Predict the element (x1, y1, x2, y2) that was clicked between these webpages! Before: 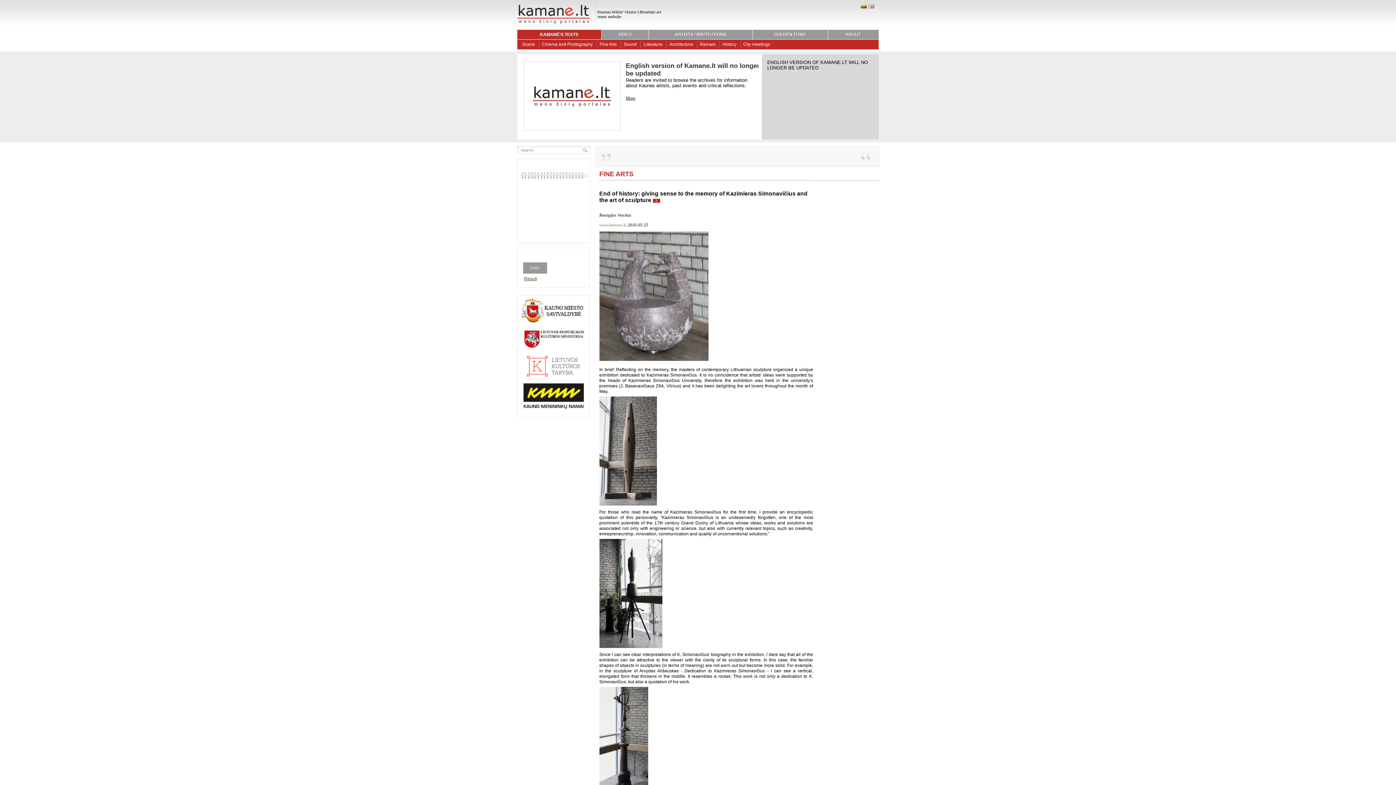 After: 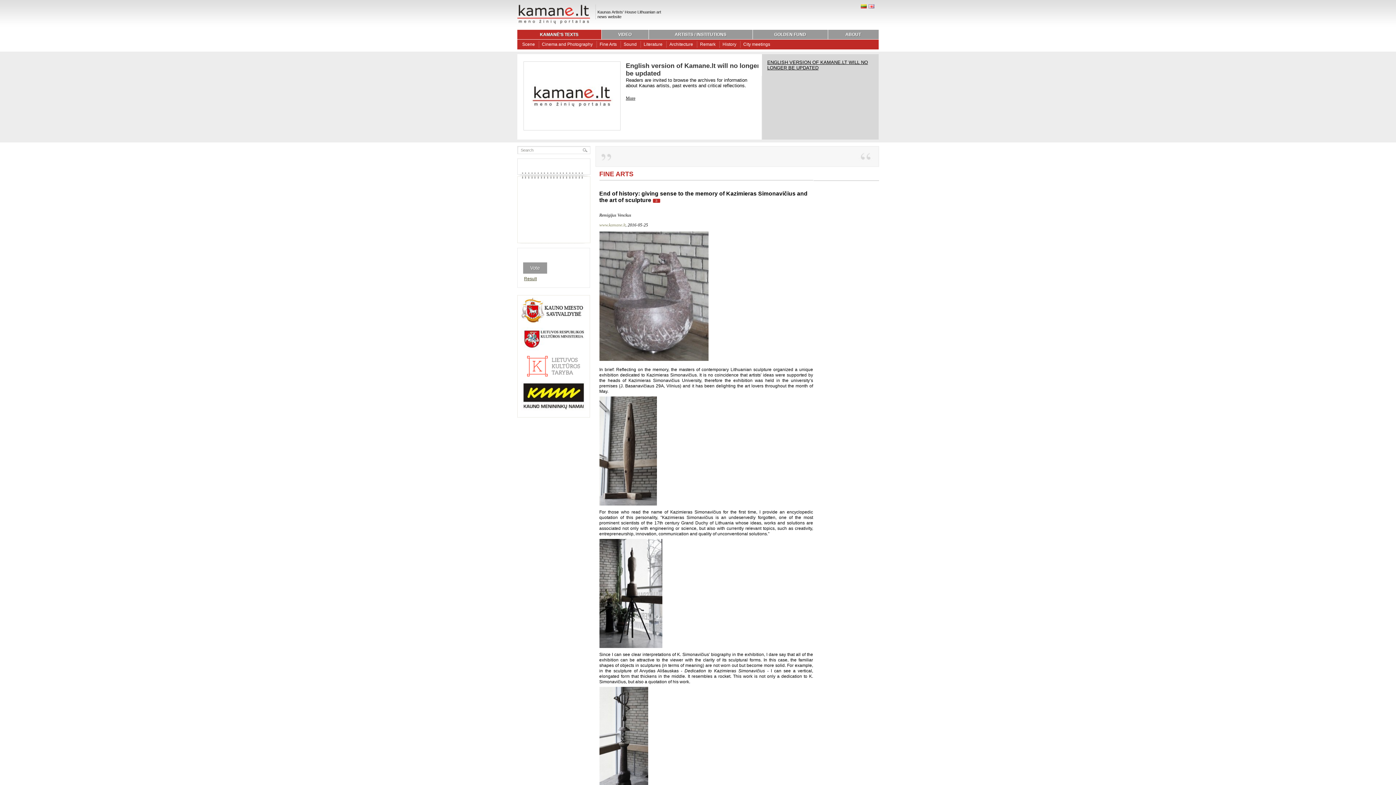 Action: label: ENGLISH VERSION OF KAMANE.LT WILL NO LONGER BE UPDATED bbox: (758, 54, 878, 76)